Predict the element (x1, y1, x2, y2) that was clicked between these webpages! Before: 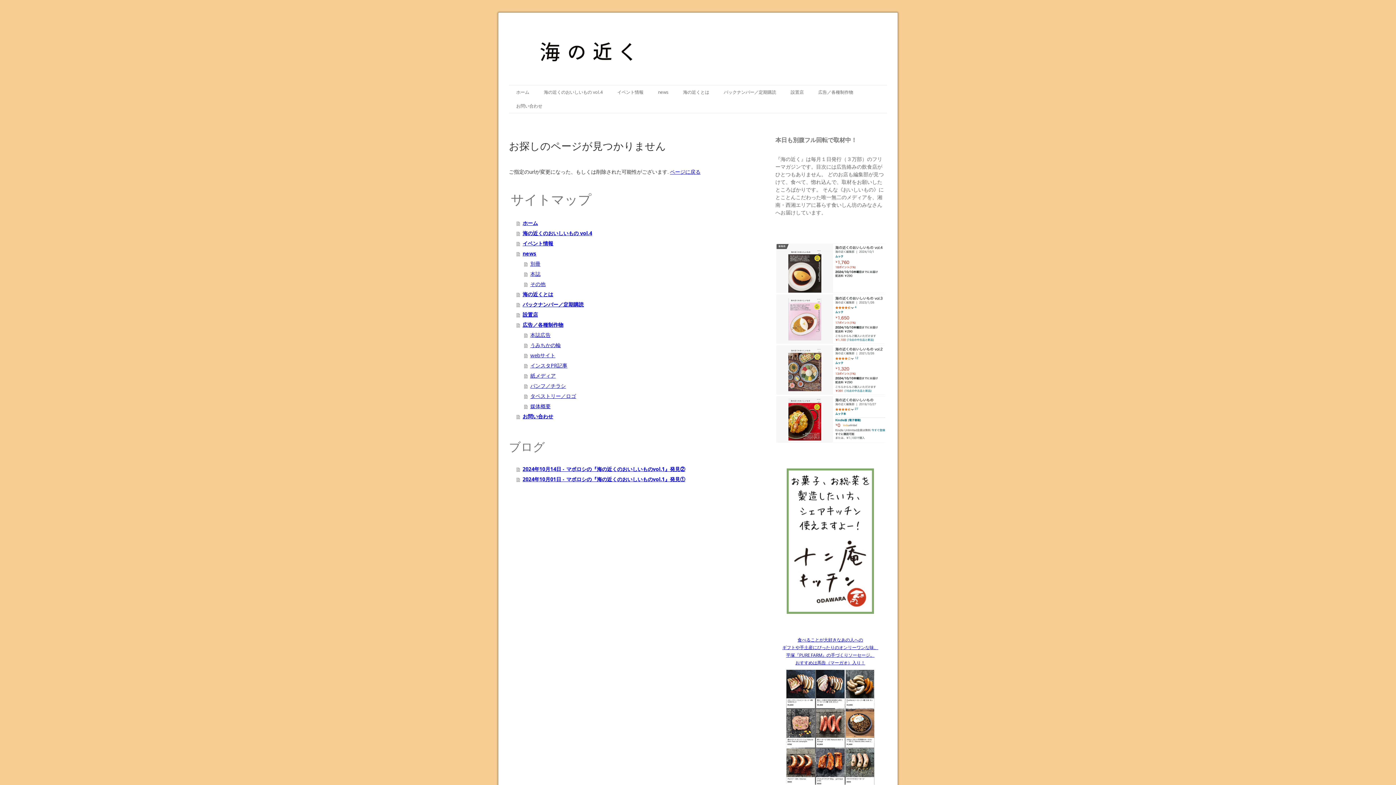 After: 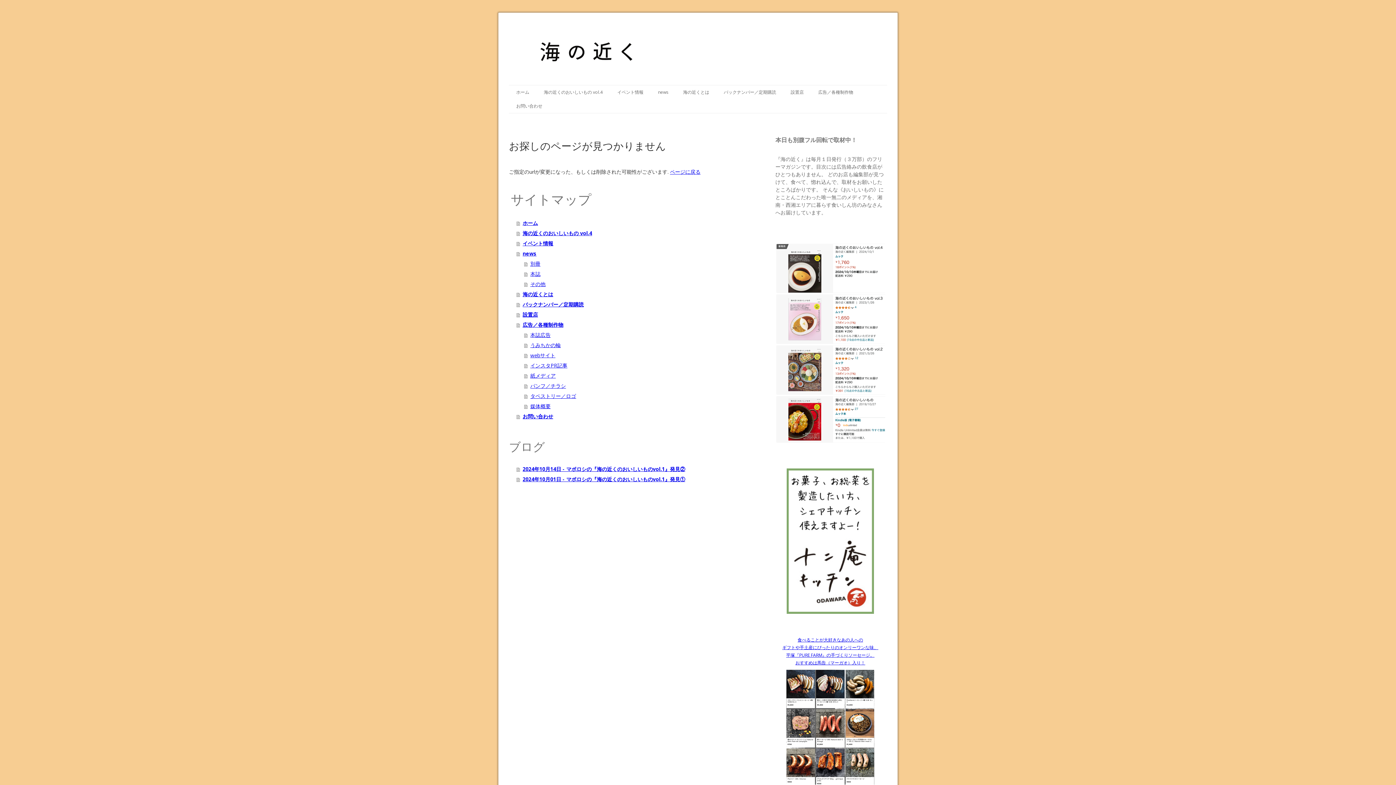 Action: bbox: (786, 469, 874, 476)